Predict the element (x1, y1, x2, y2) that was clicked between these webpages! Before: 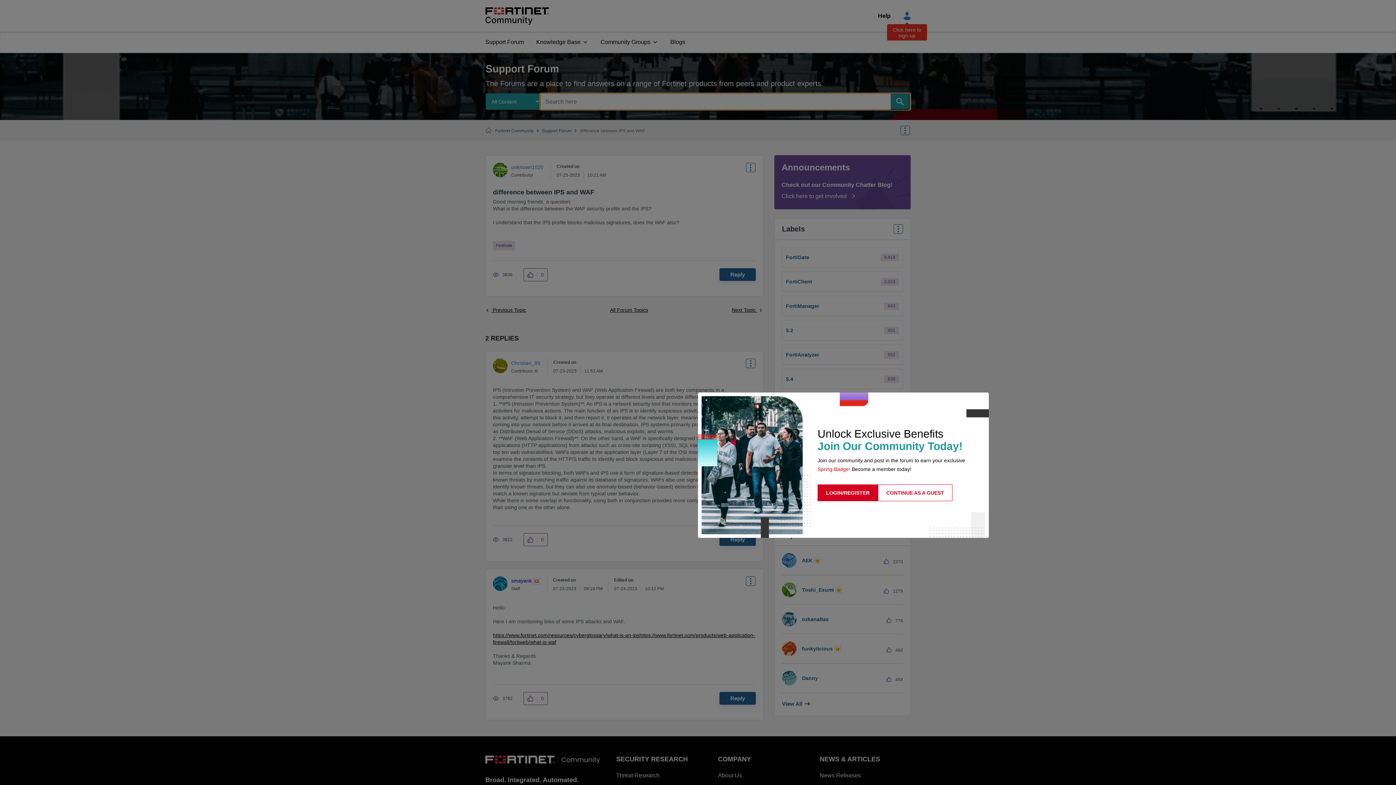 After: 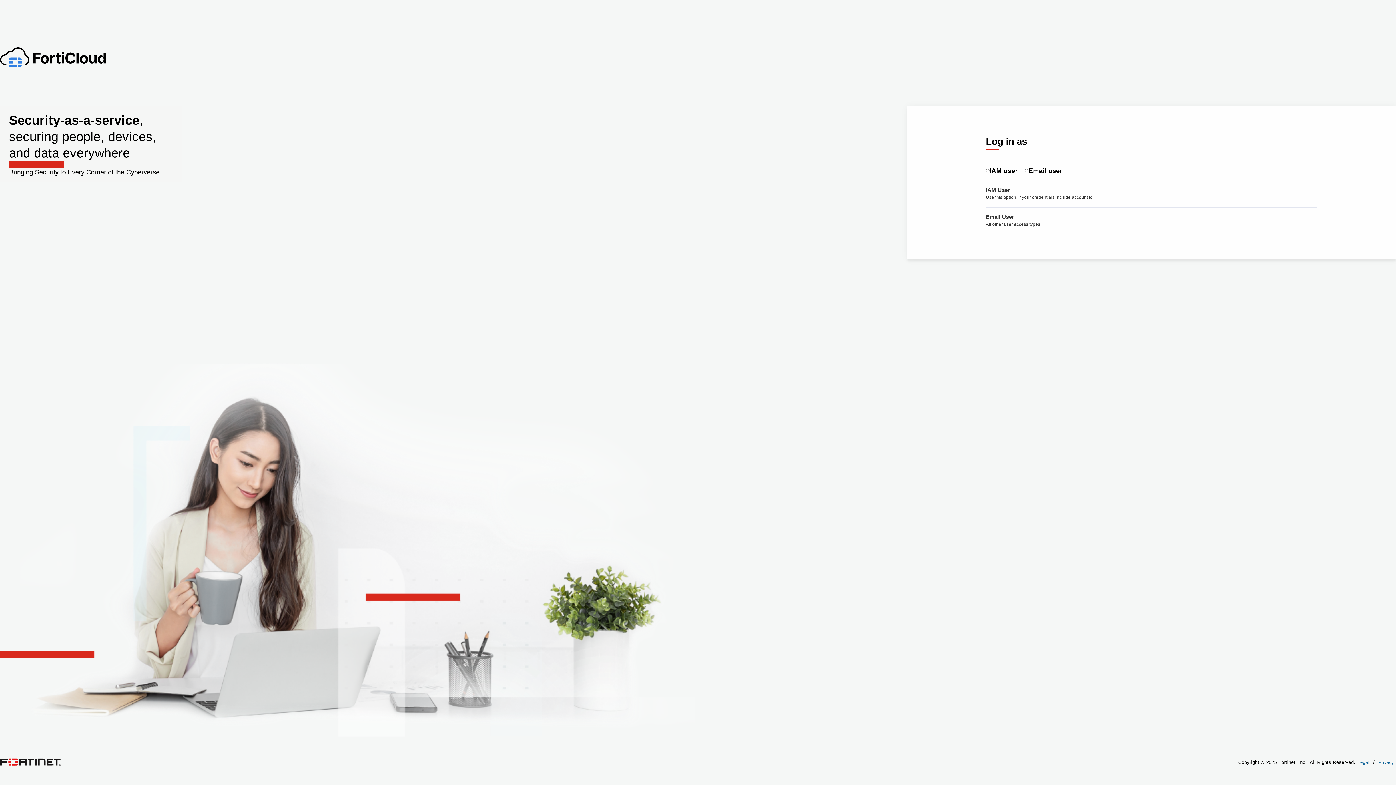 Action: label: LOGIN/REGISTER bbox: (817, 484, 878, 501)